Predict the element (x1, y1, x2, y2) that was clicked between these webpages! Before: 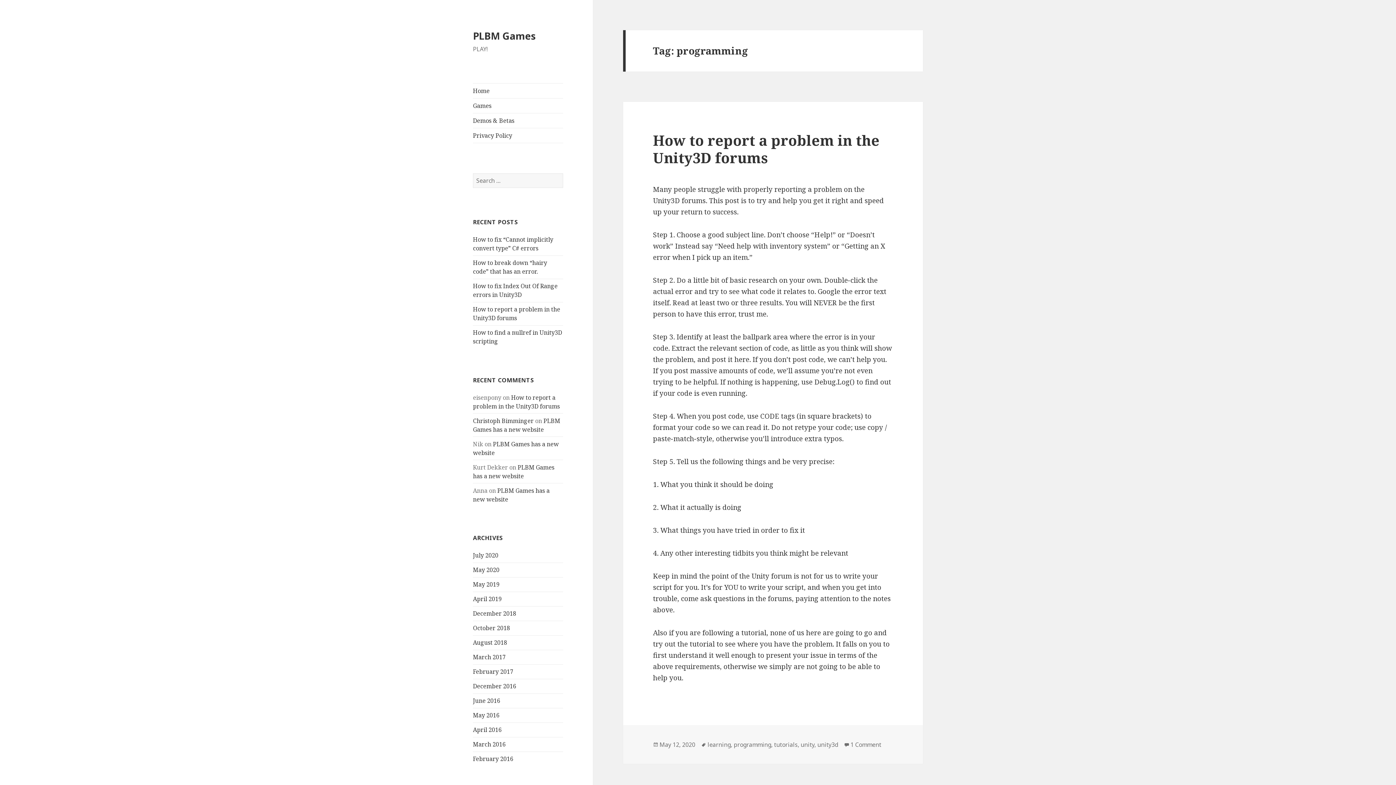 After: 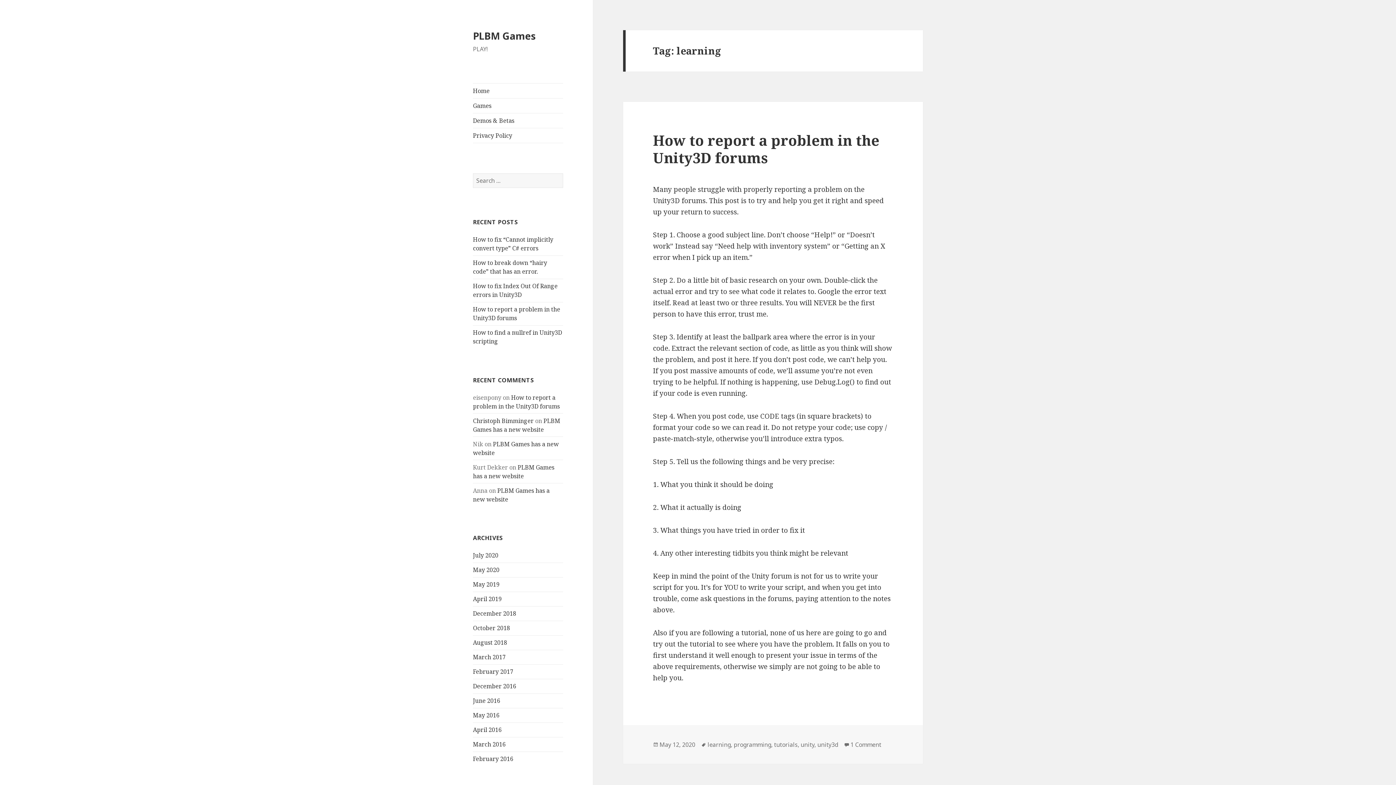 Action: label: learning bbox: (707, 740, 730, 749)